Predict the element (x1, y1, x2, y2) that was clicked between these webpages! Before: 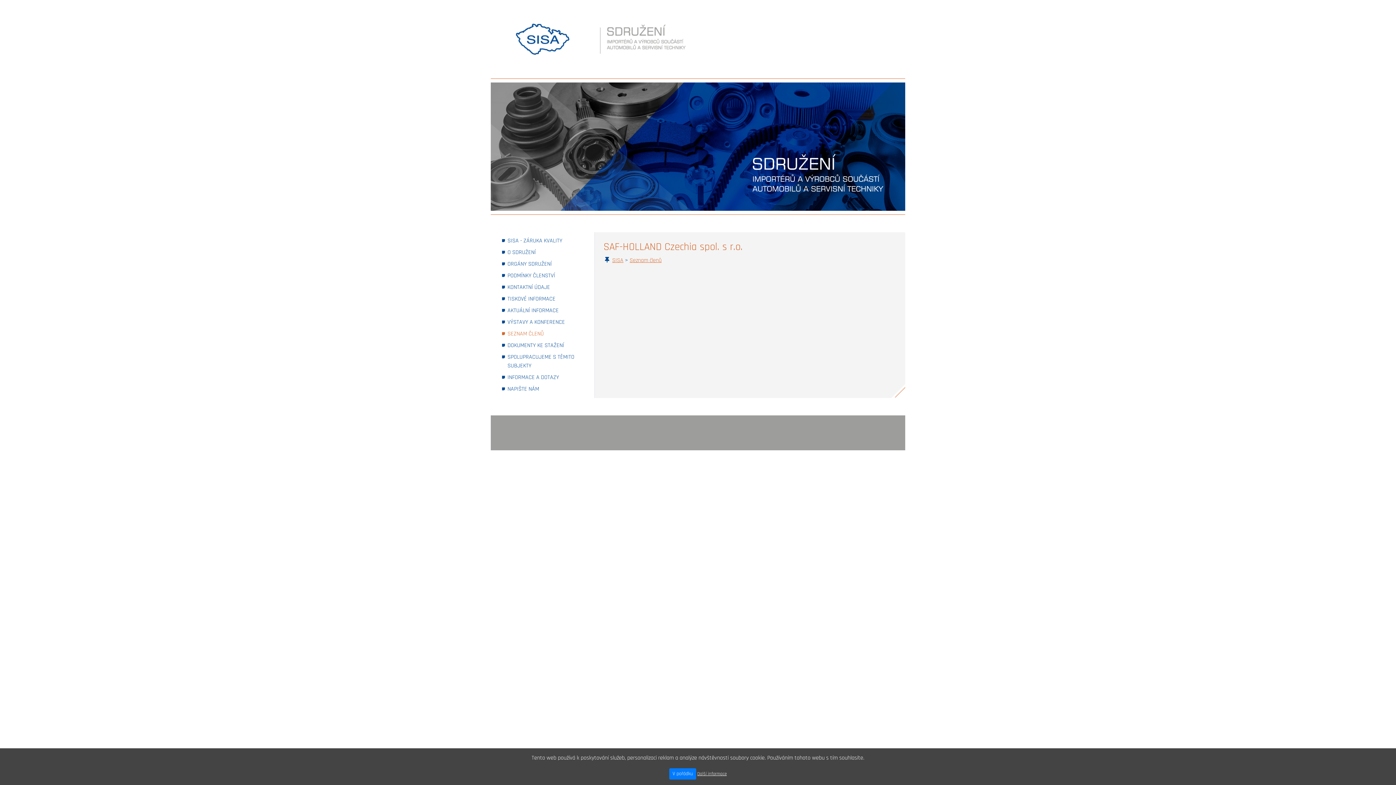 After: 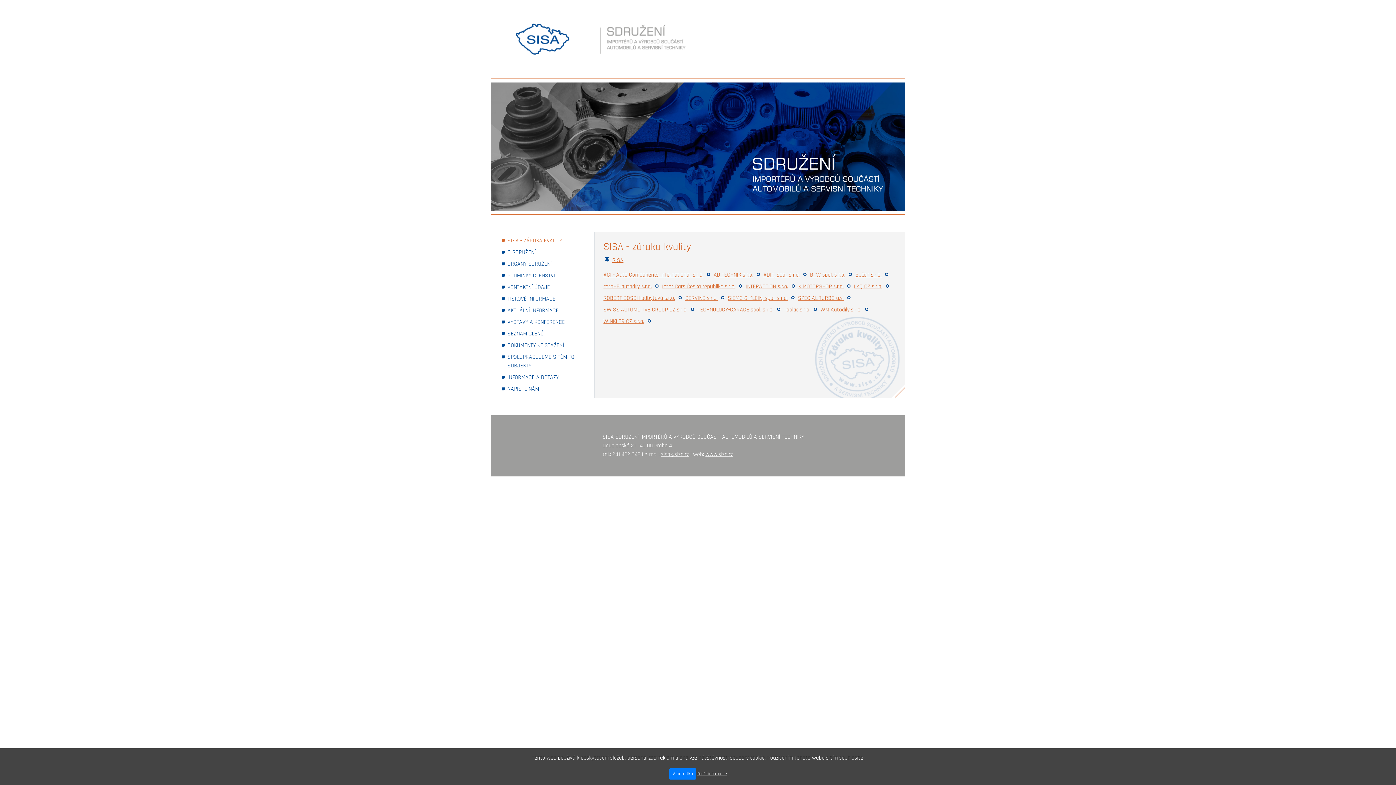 Action: bbox: (496, 35, 589, 42)